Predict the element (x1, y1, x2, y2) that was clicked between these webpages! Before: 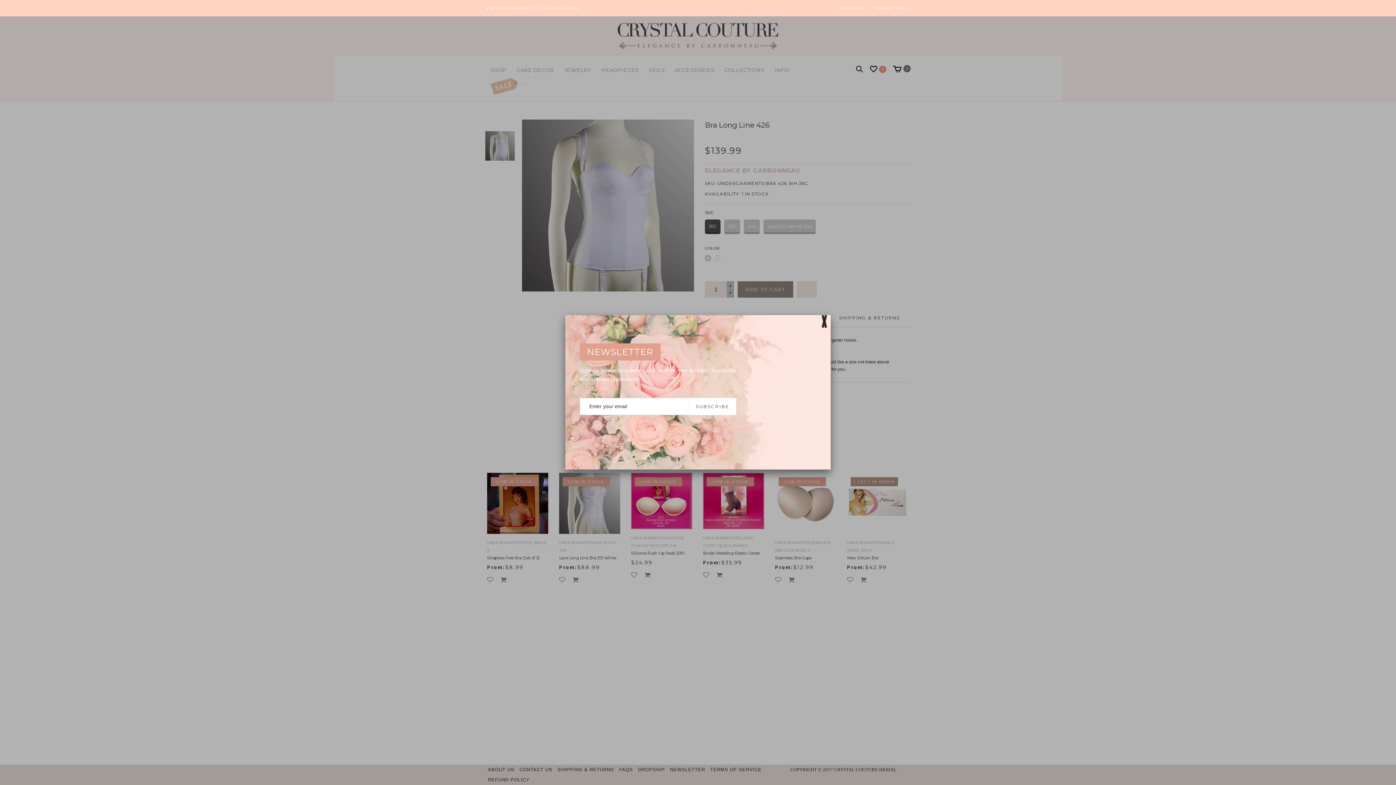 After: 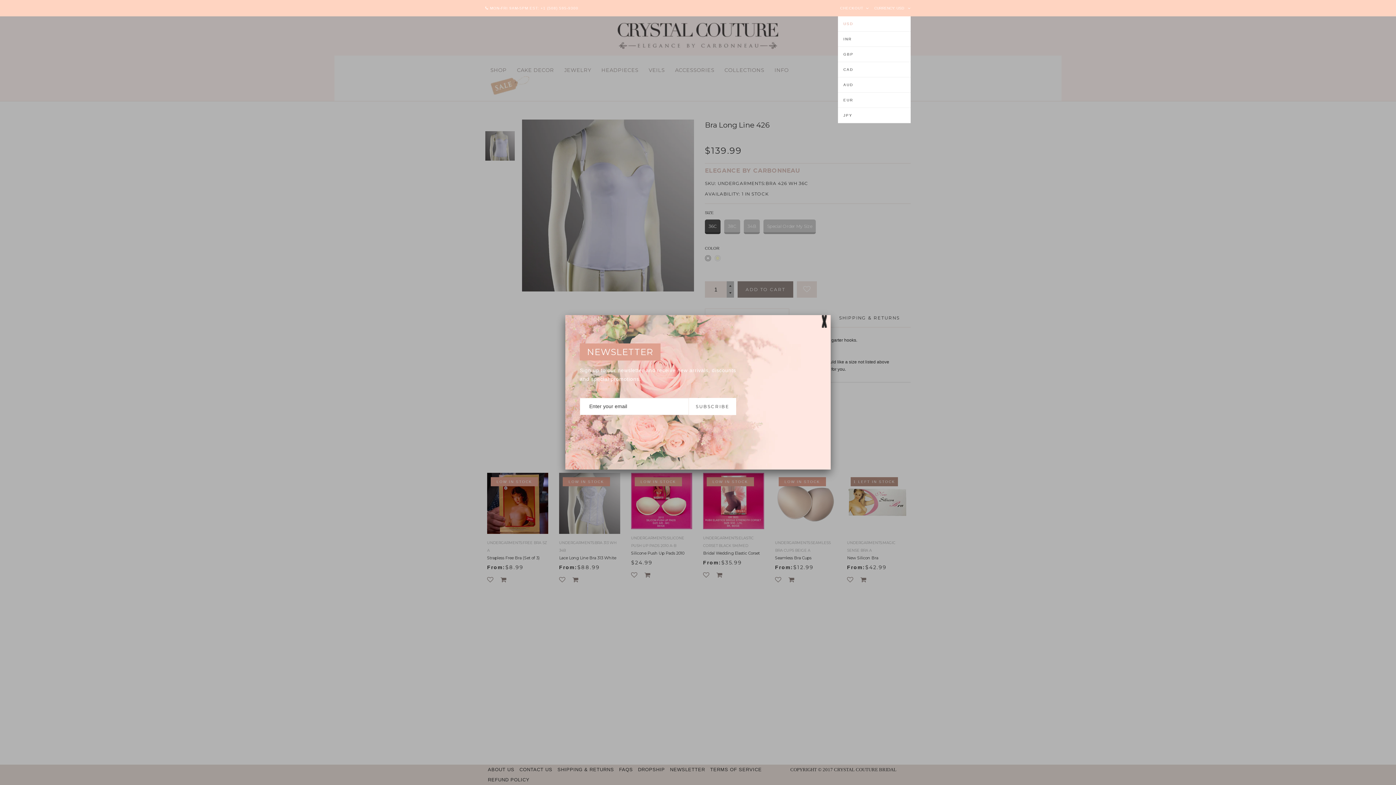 Action: bbox: (896, 6, 904, 10) label: USD